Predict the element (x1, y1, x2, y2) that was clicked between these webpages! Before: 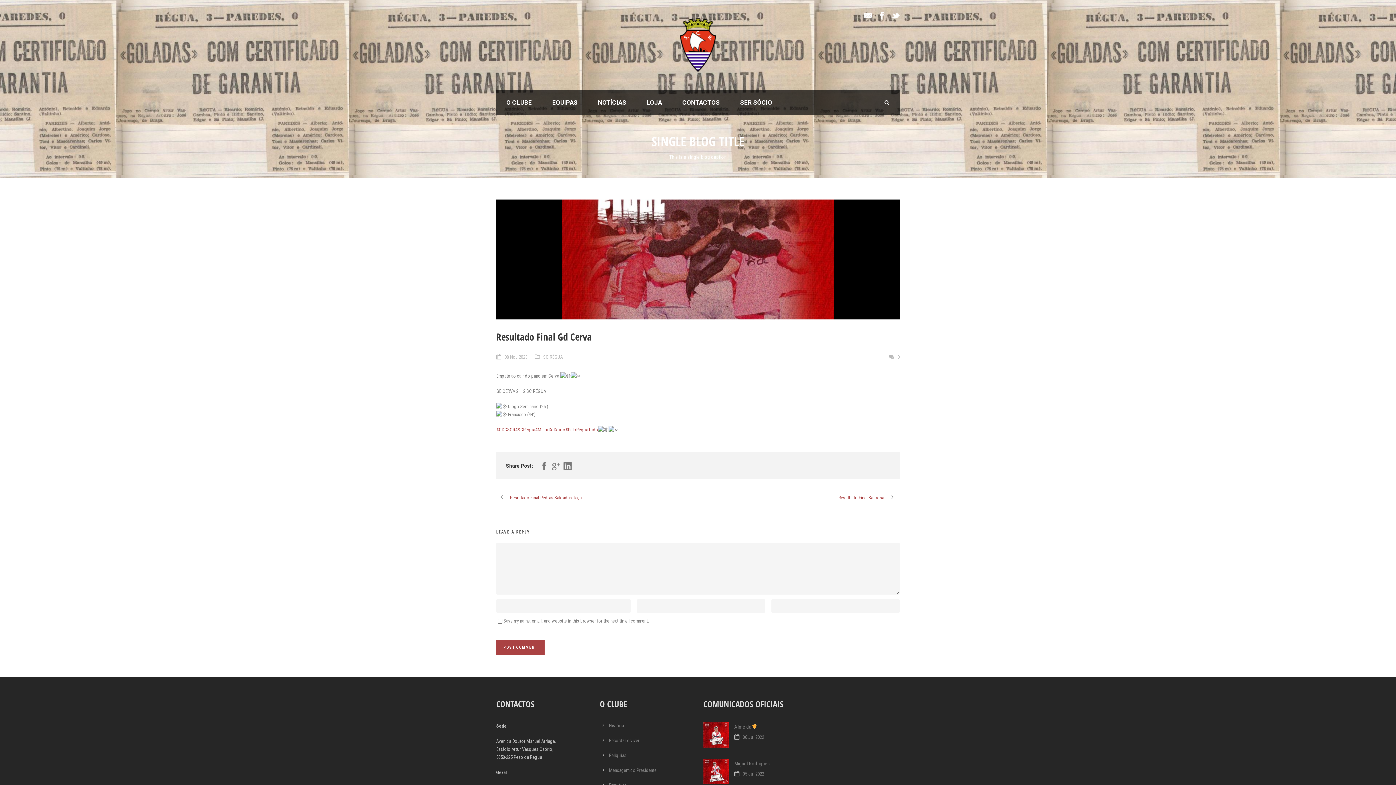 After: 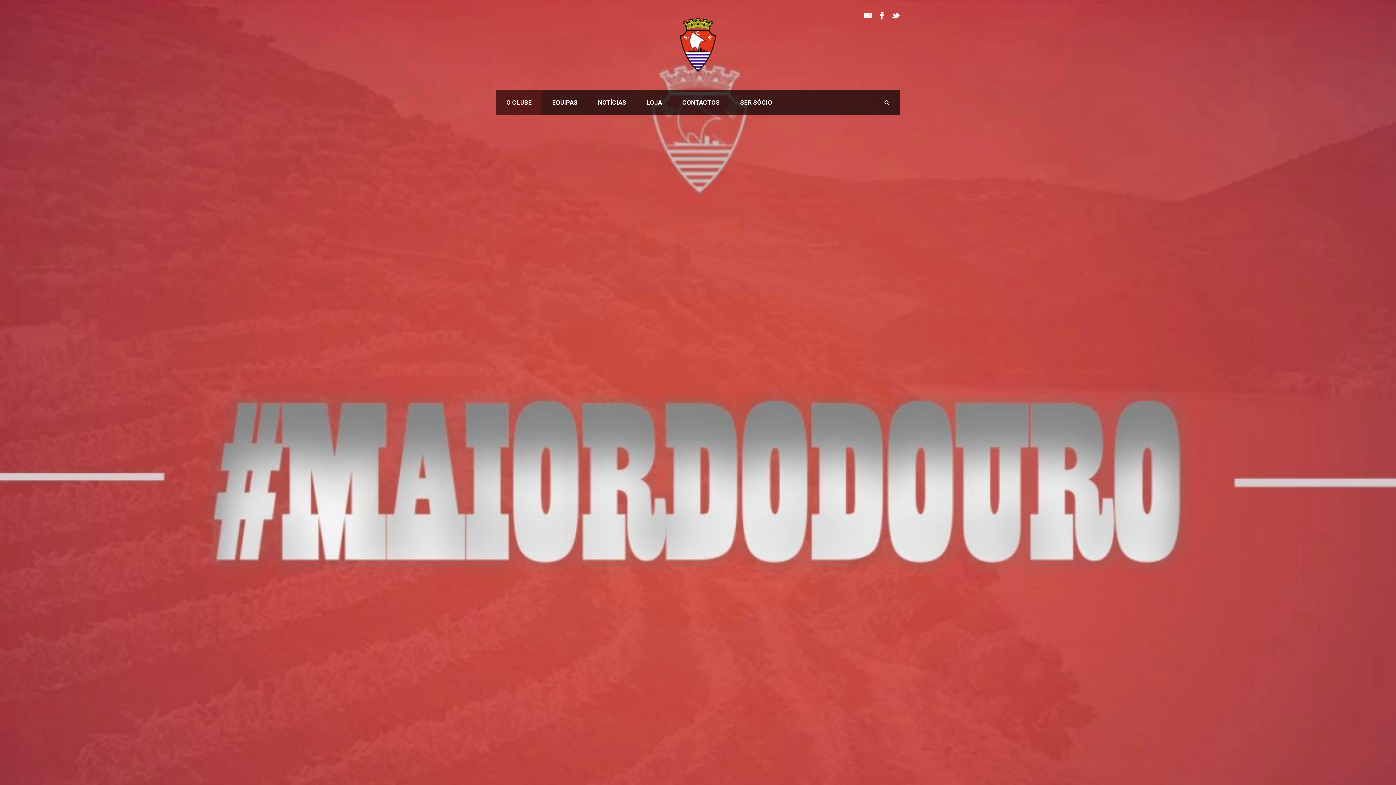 Action: label: História bbox: (609, 723, 624, 728)